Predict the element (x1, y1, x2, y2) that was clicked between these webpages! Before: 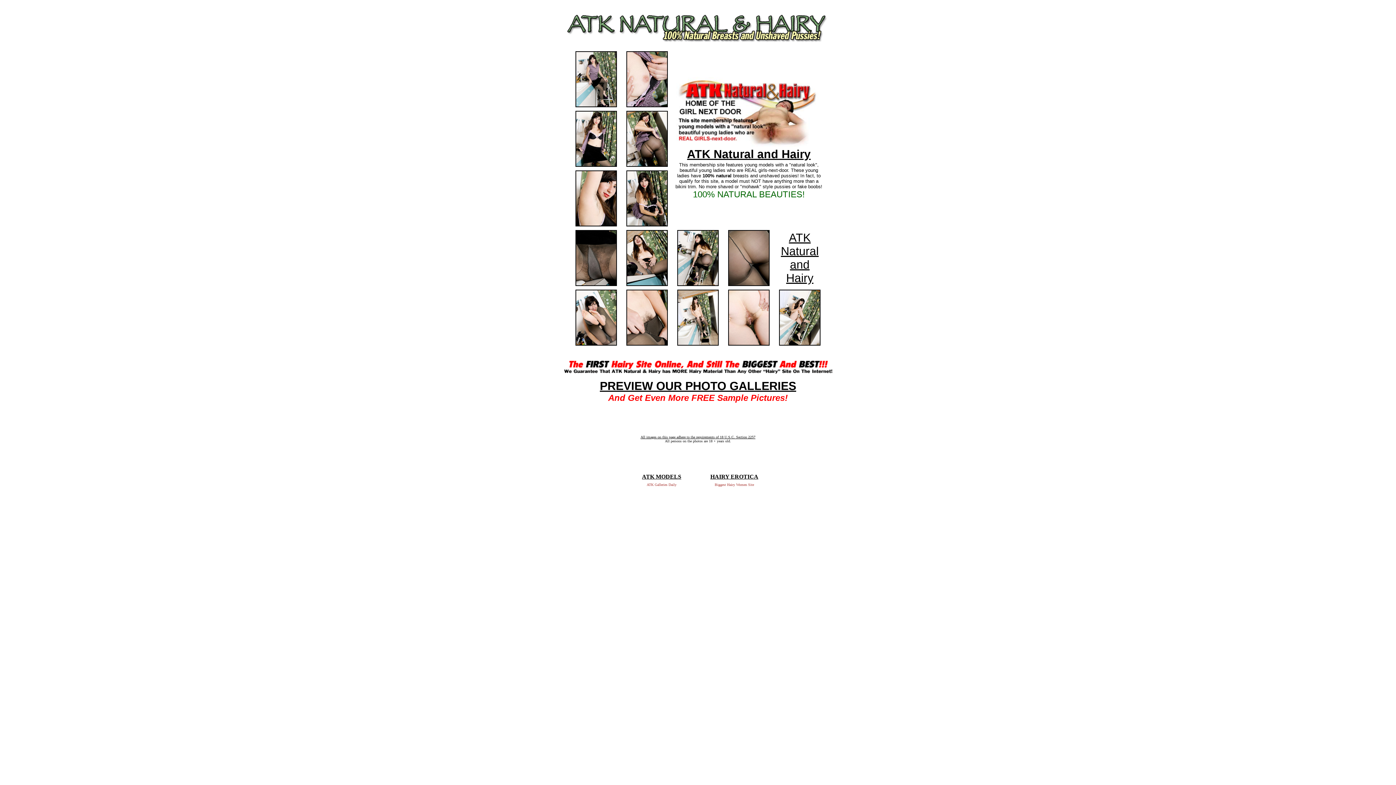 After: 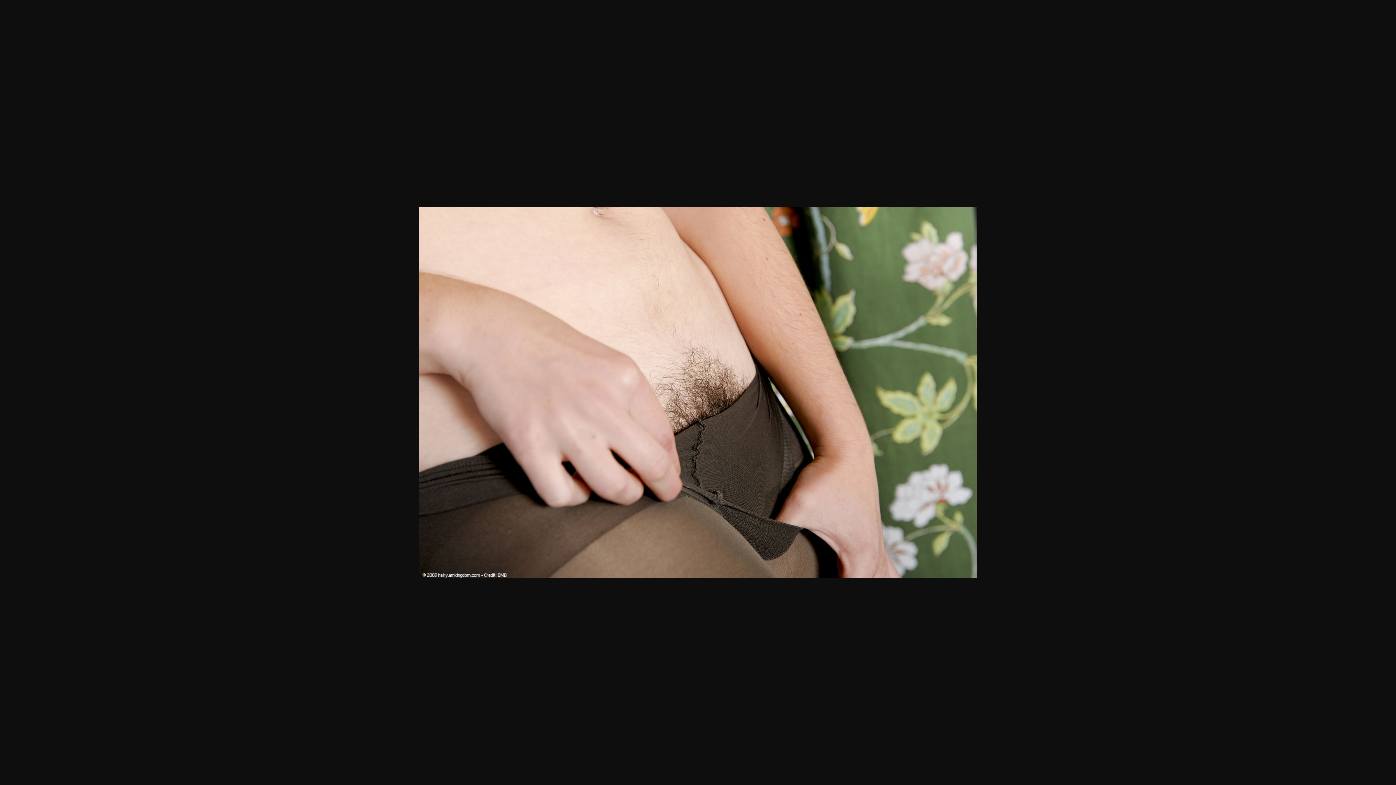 Action: bbox: (626, 340, 668, 346)